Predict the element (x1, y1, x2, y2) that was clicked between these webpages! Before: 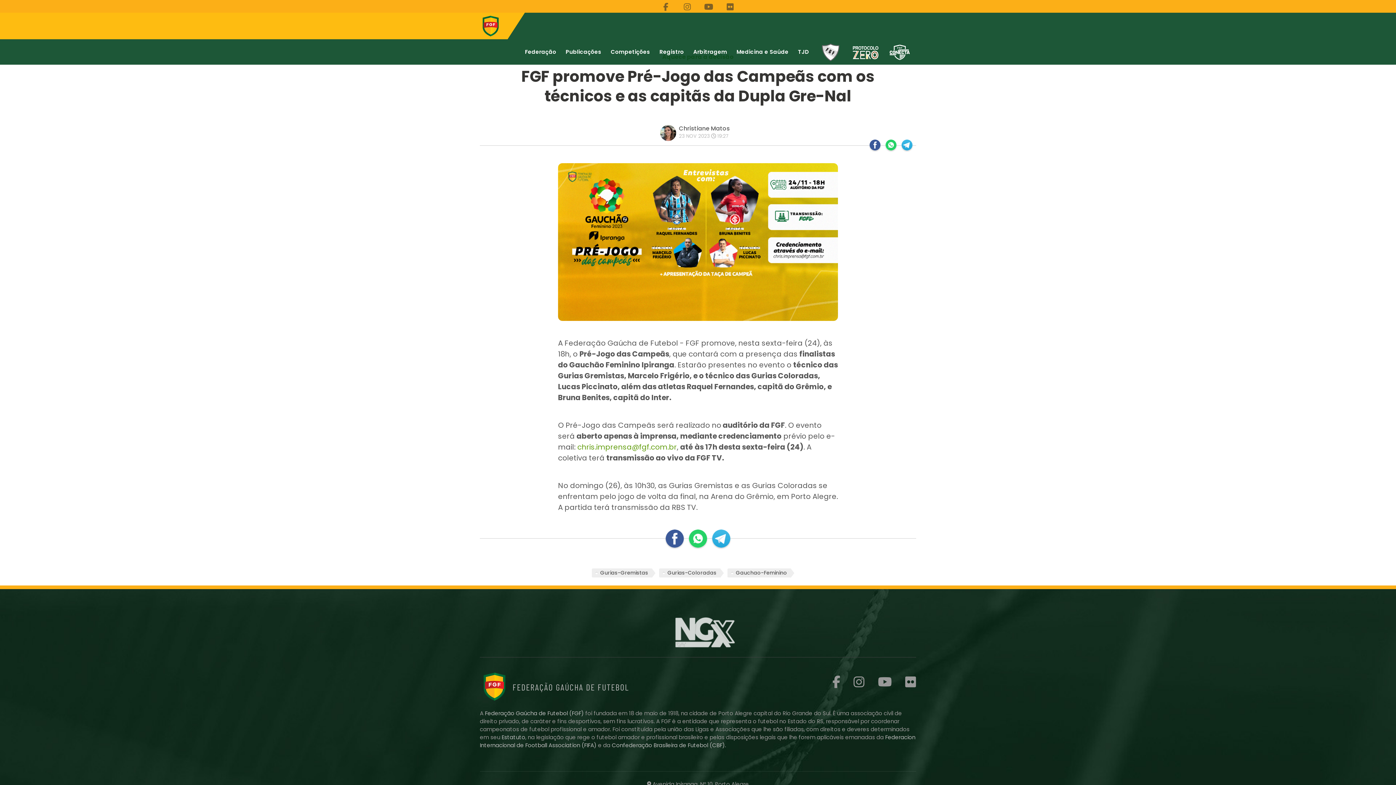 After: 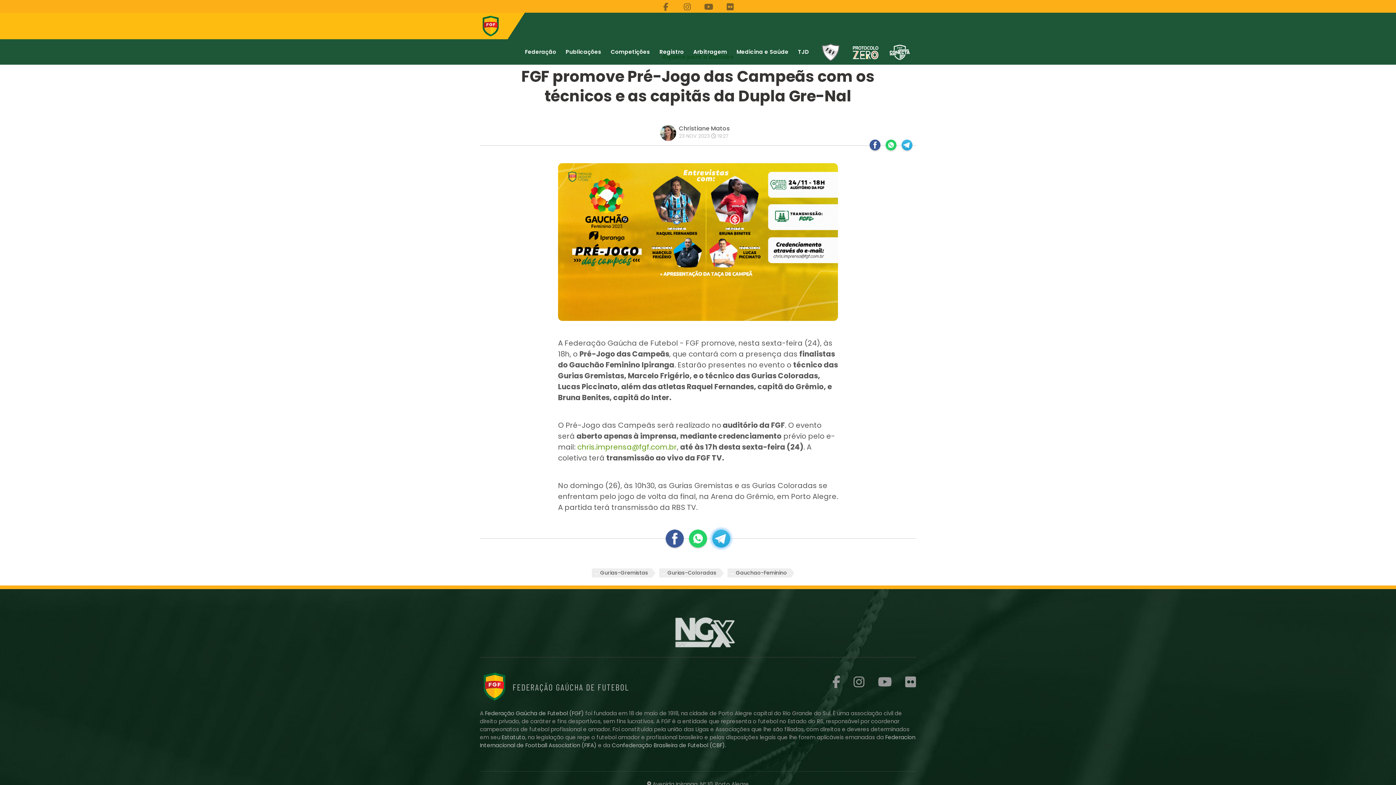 Action: bbox: (712, 529, 730, 548)